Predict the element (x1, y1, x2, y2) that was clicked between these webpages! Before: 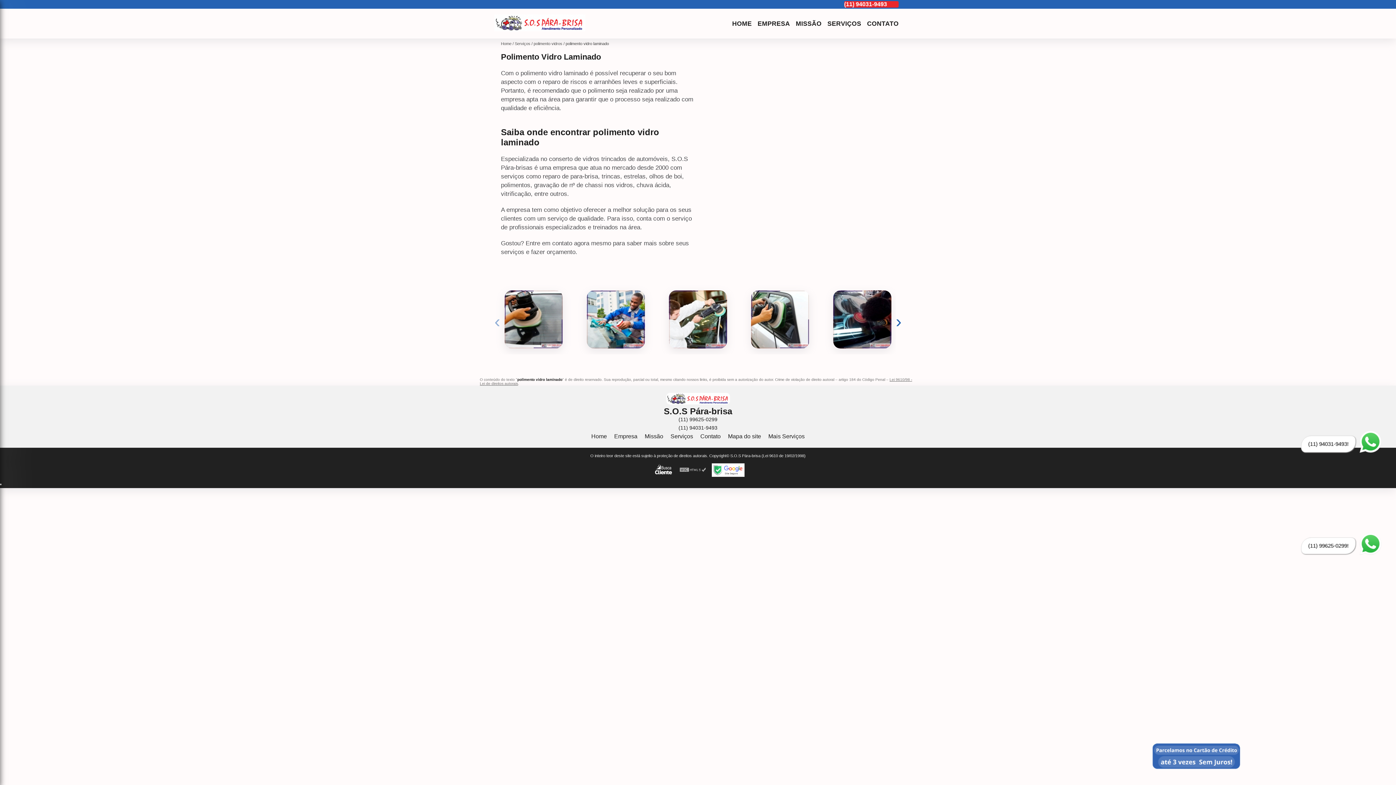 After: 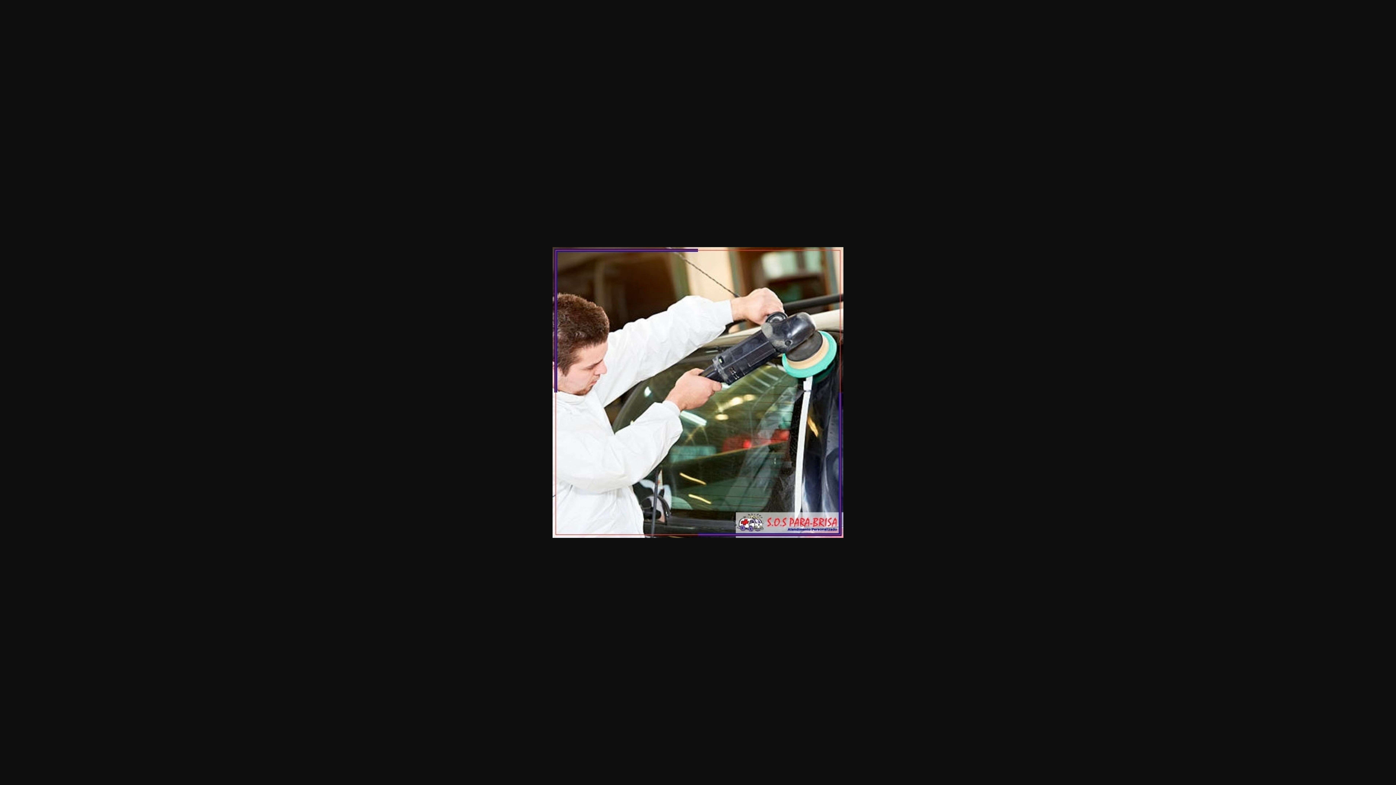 Action: bbox: (669, 290, 727, 348)